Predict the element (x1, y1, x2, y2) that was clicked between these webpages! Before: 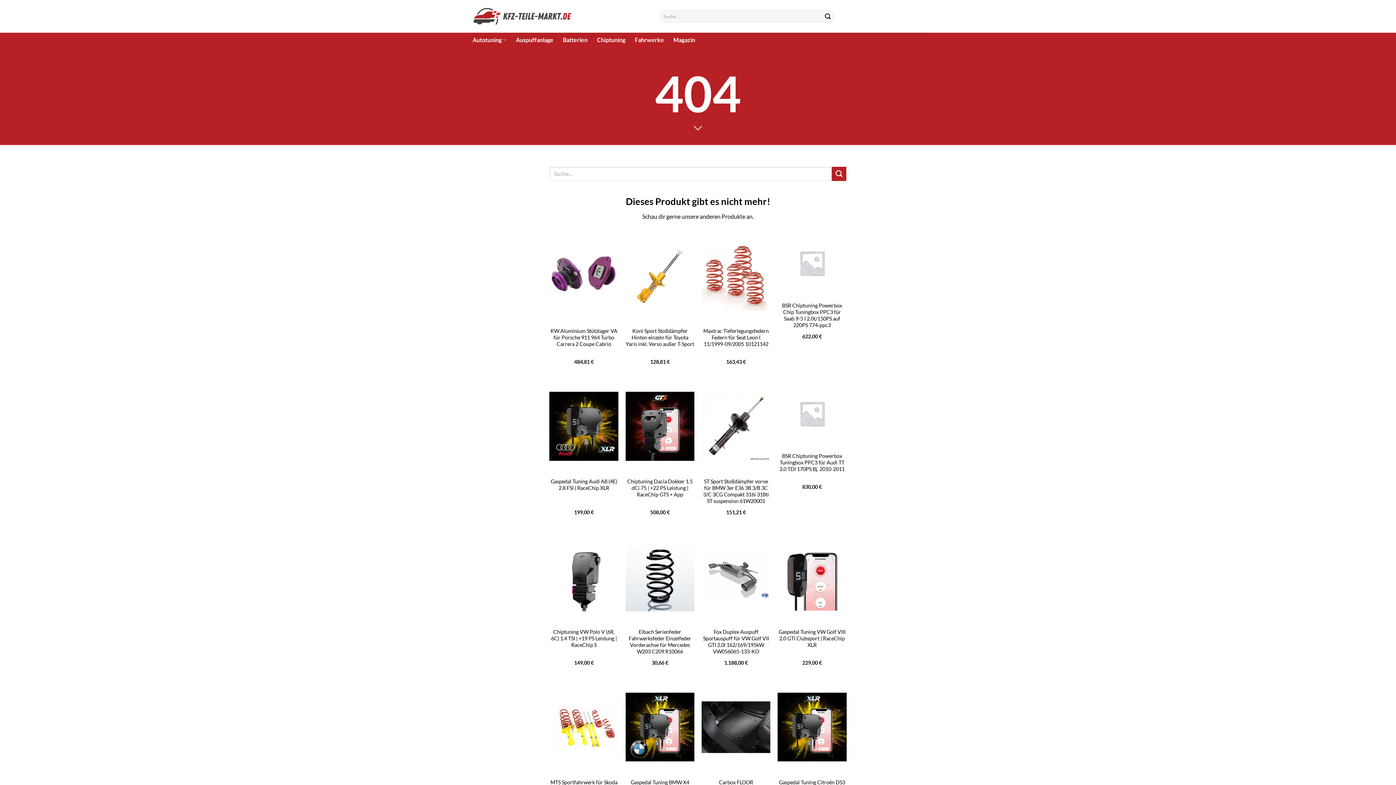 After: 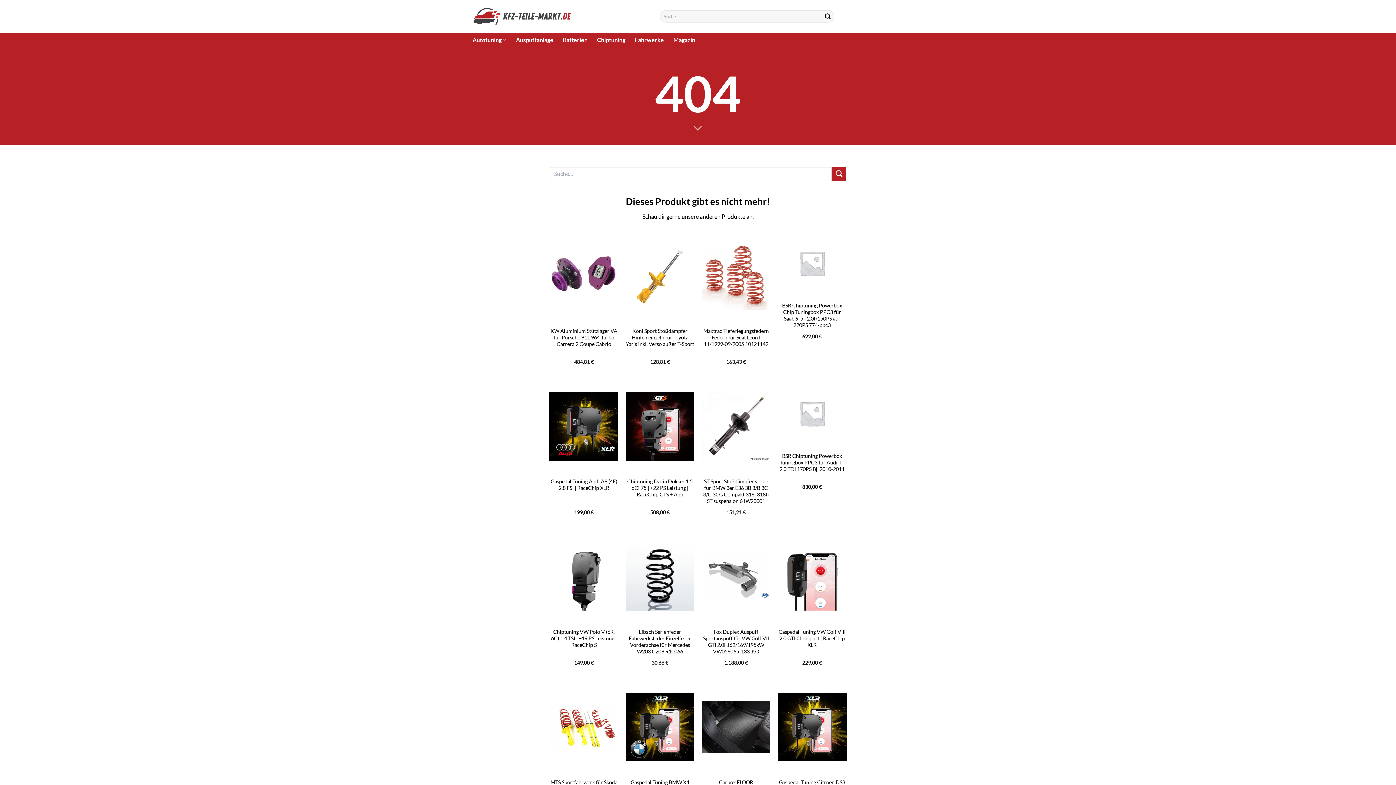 Action: bbox: (701, 379, 770, 473) label: ST Sport Stoßdämpfer vorne für BMW 3er E36 3B 3/B 3C 3/C 3CG Compakt 316i 318ti ST suspension 61W20001